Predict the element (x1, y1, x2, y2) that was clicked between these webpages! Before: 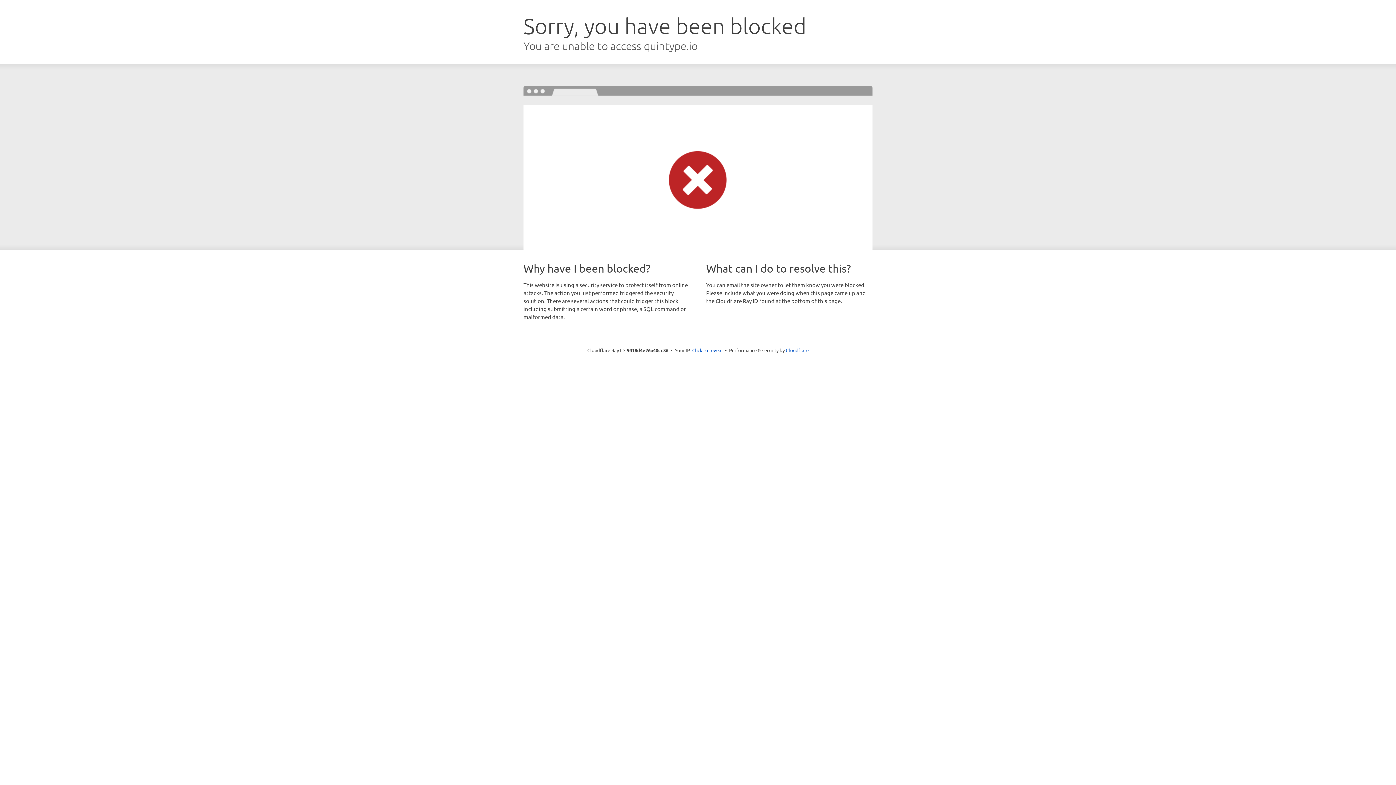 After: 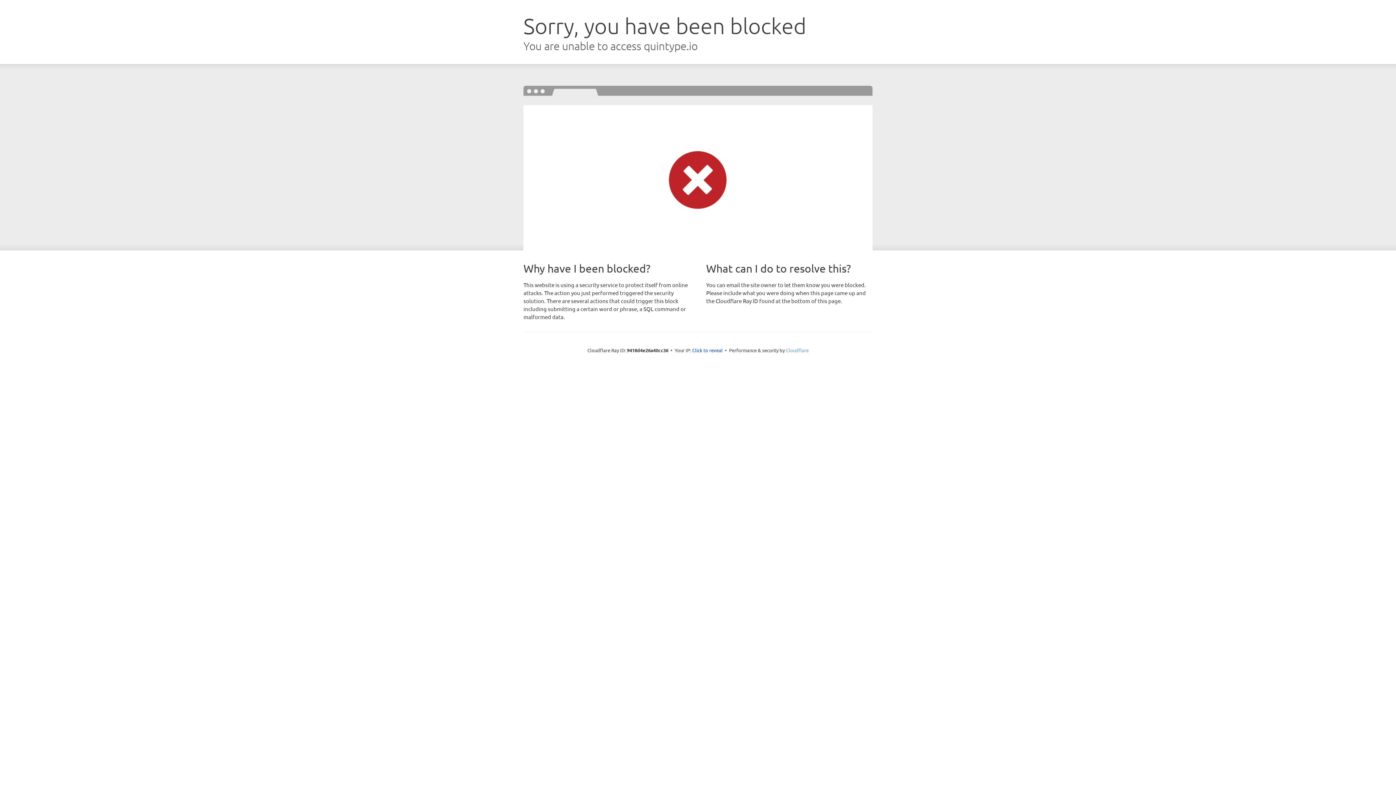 Action: bbox: (786, 347, 808, 353) label: Cloudflare